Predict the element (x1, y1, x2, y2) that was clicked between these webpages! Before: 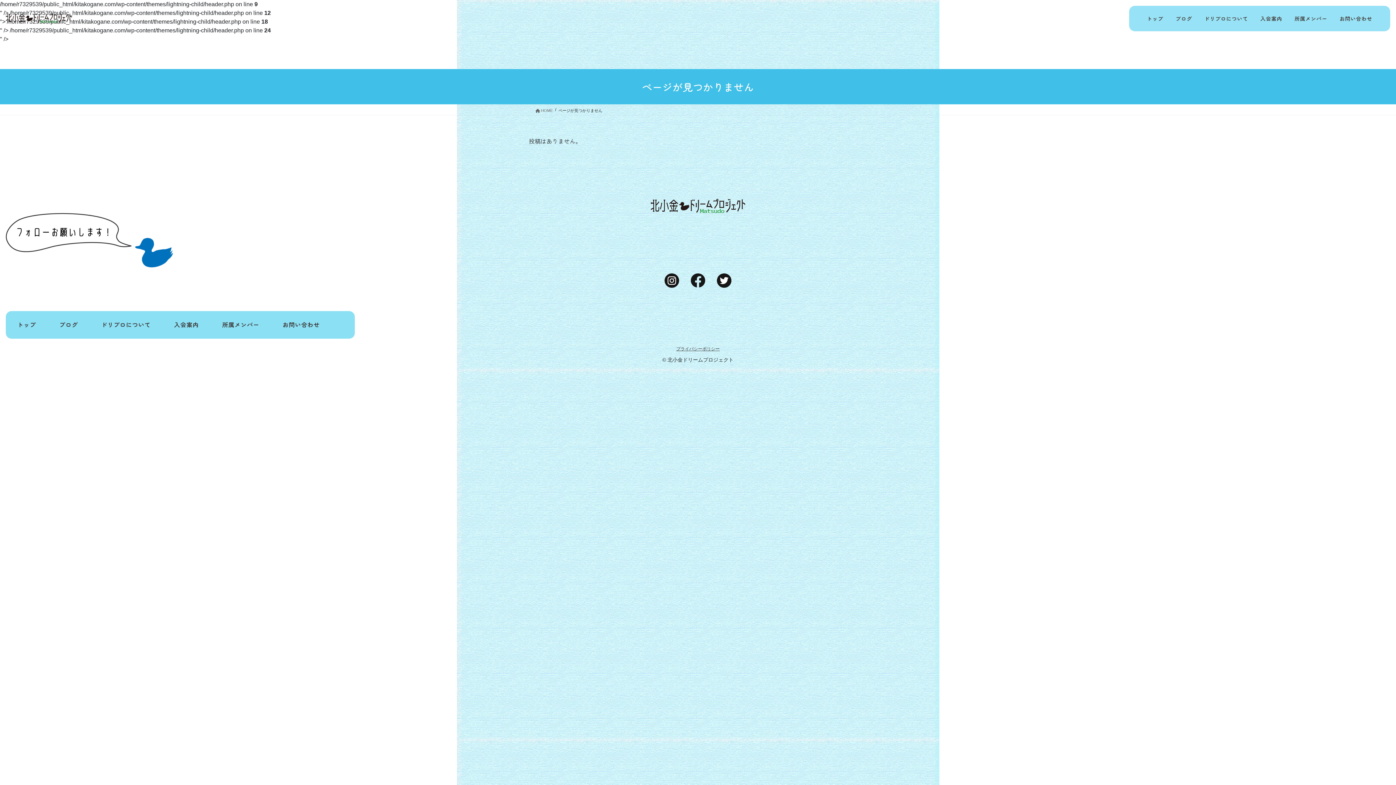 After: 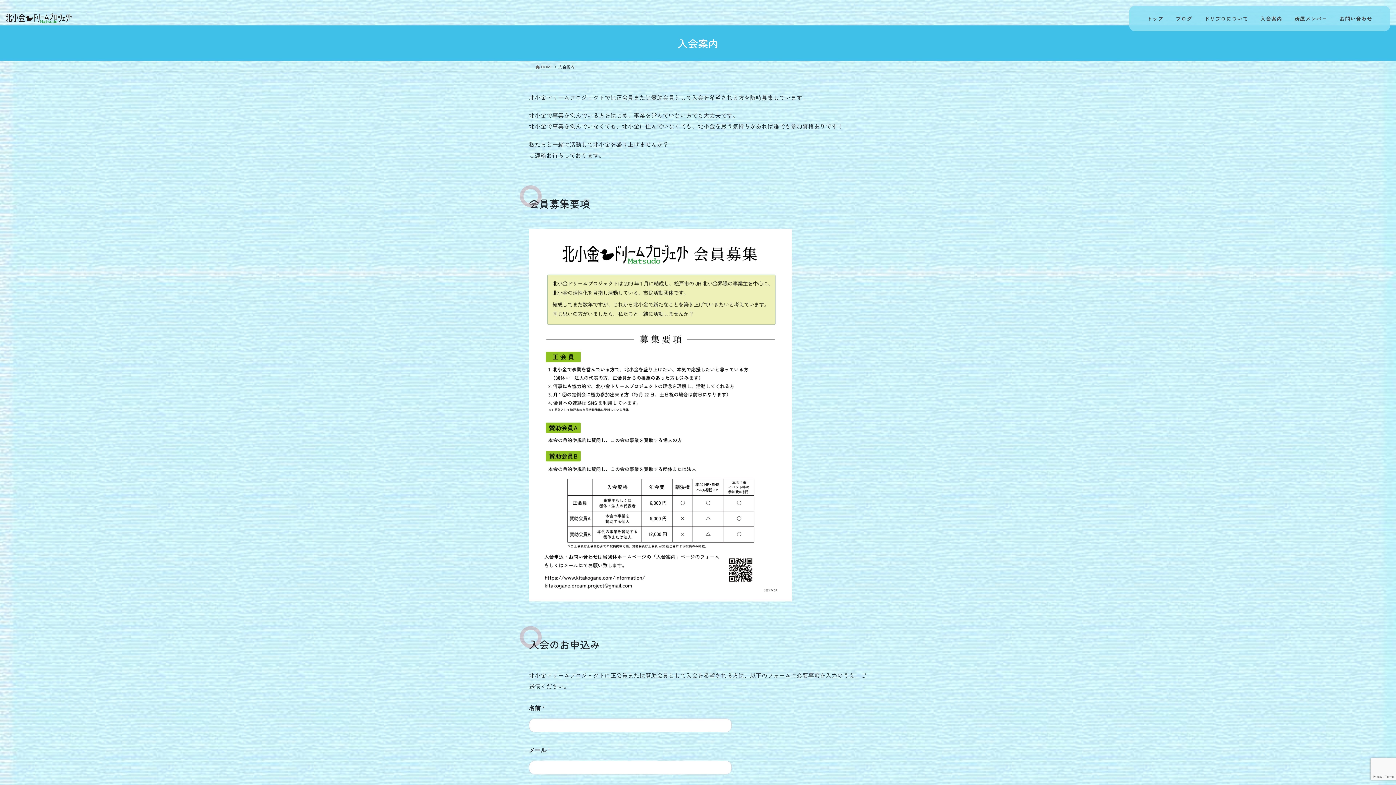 Action: bbox: (1254, 8, 1288, 29) label: 入会案内